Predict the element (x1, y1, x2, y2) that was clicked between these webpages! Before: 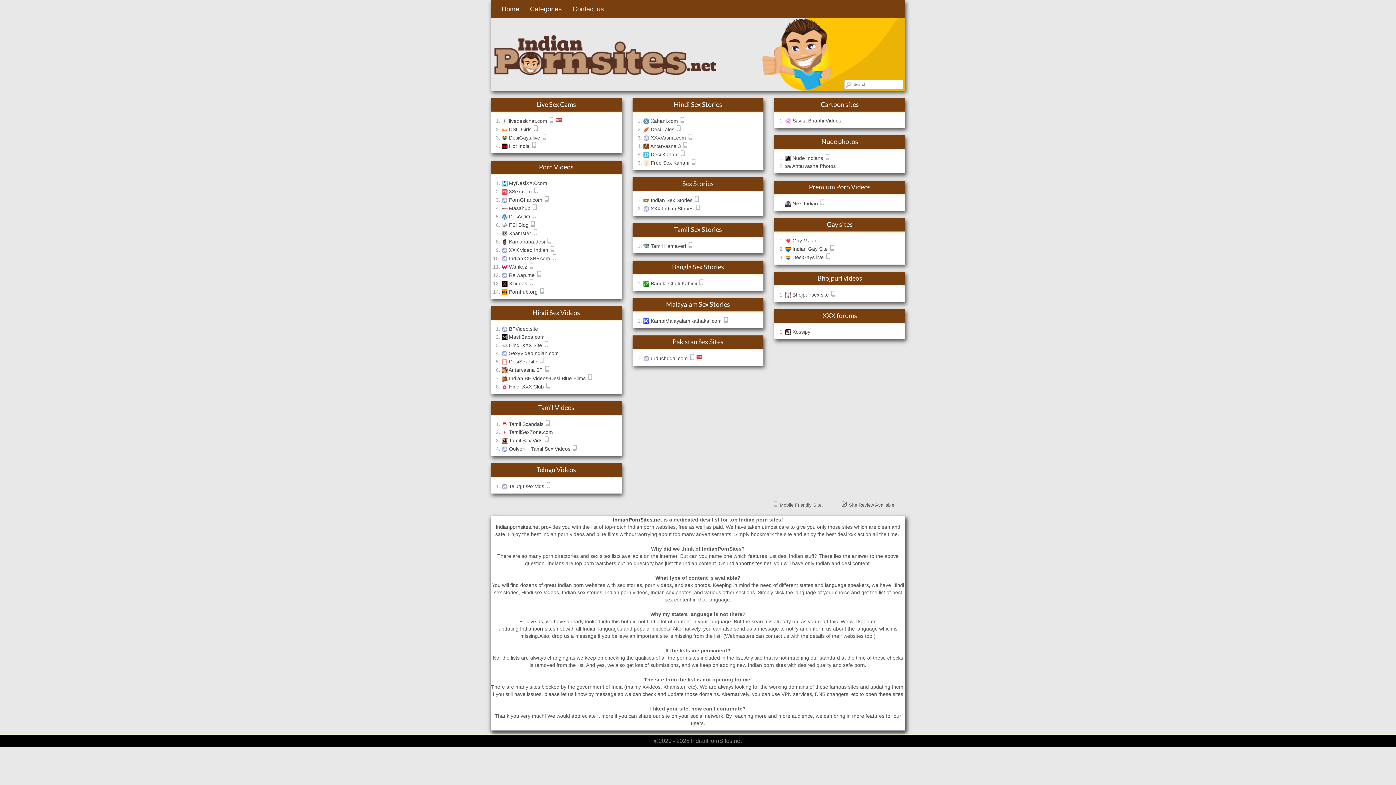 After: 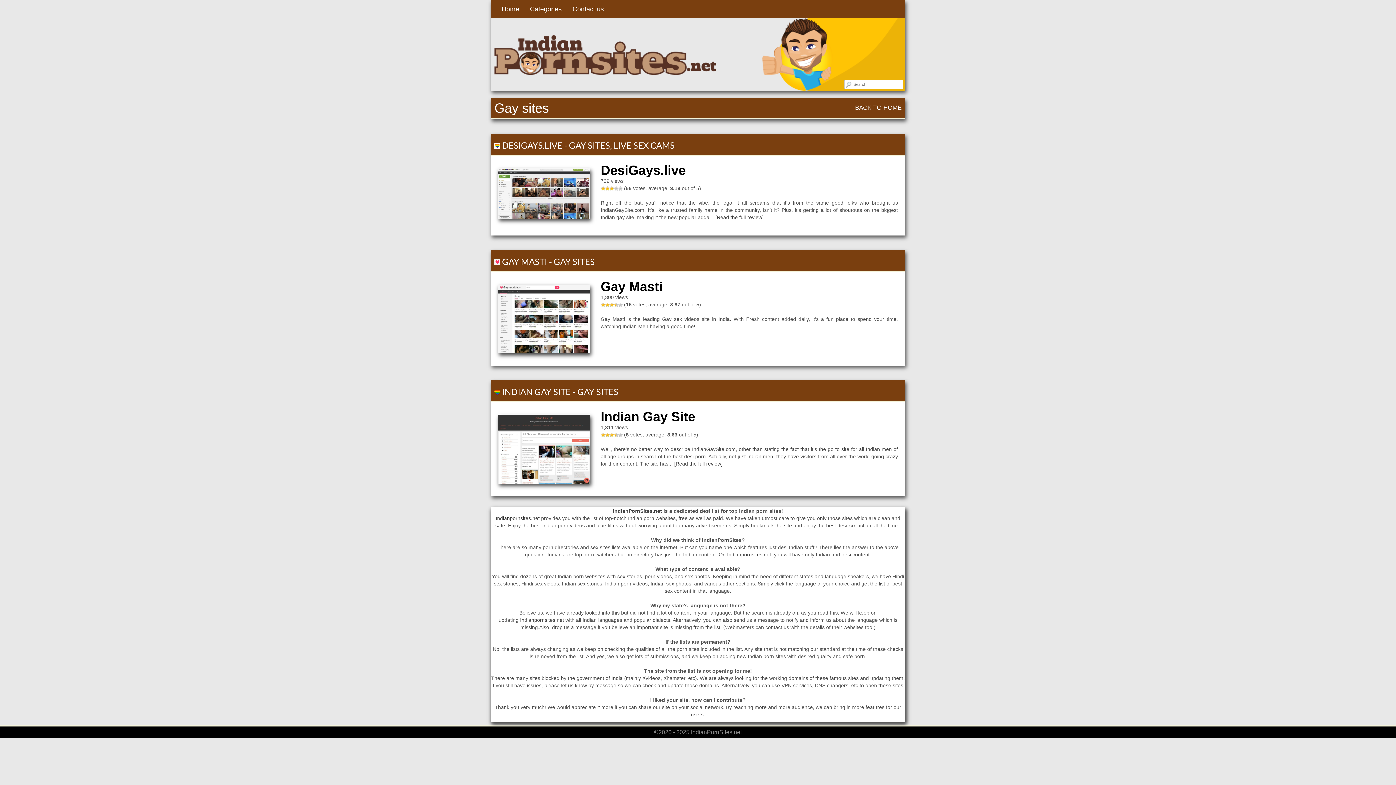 Action: label: Gay sites bbox: (827, 220, 852, 228)